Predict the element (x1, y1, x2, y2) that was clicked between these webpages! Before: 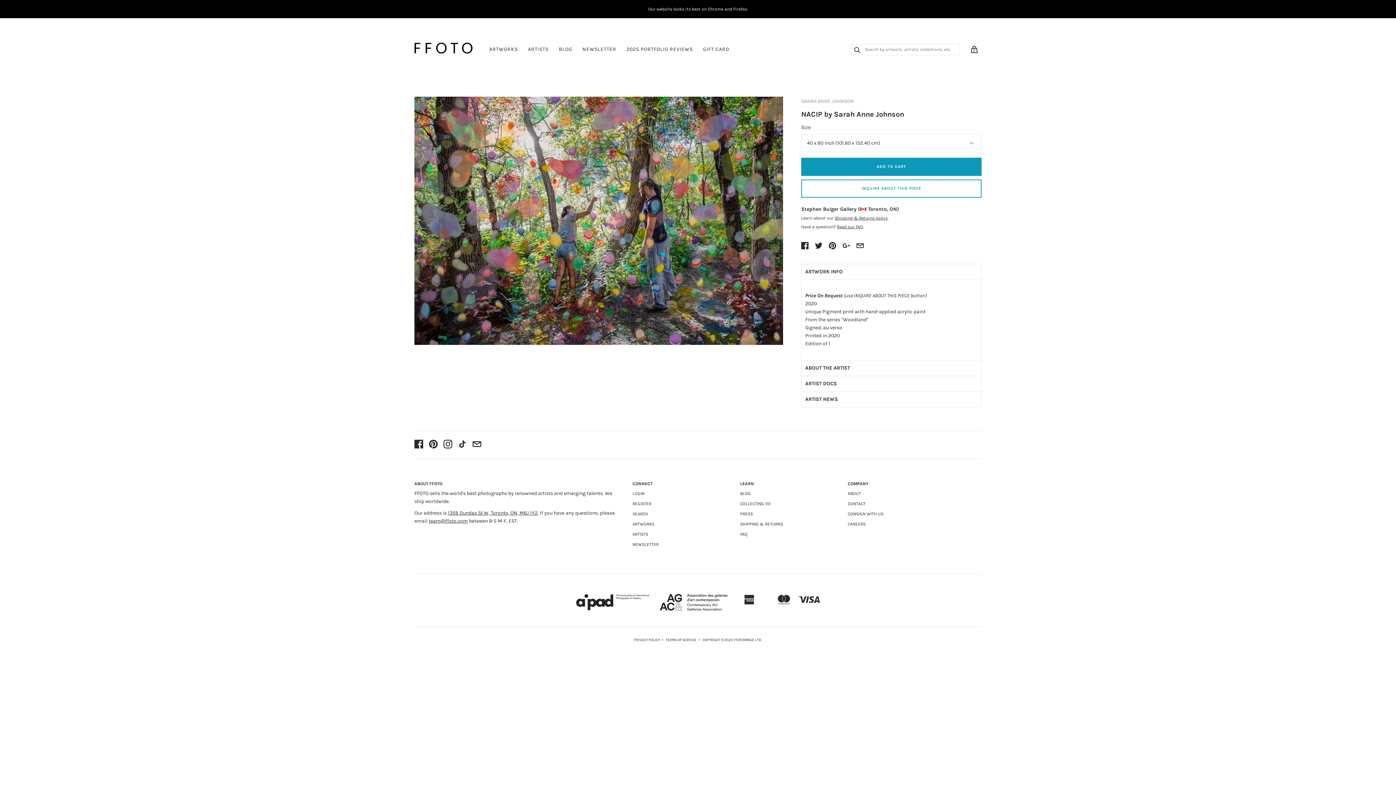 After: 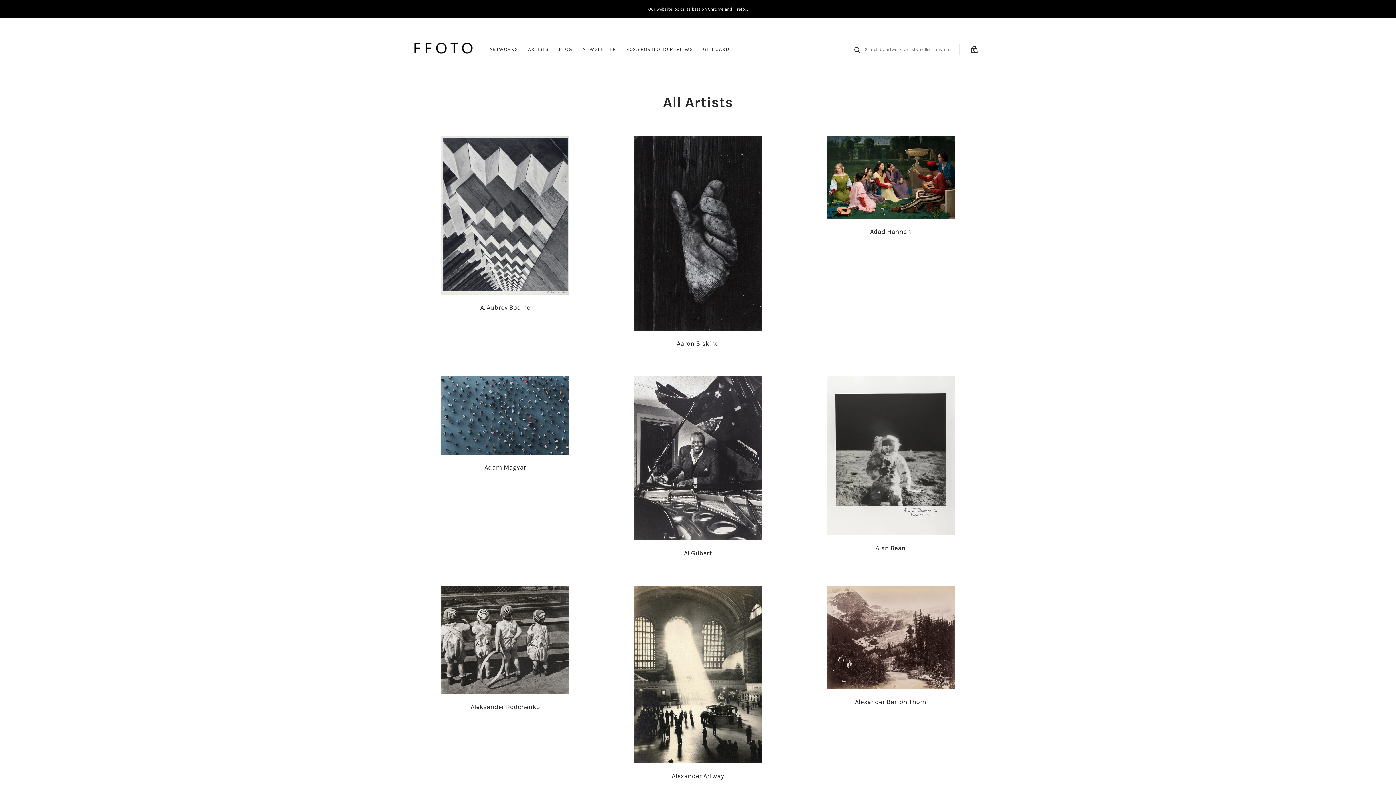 Action: bbox: (523, 41, 553, 57) label: ARTISTS